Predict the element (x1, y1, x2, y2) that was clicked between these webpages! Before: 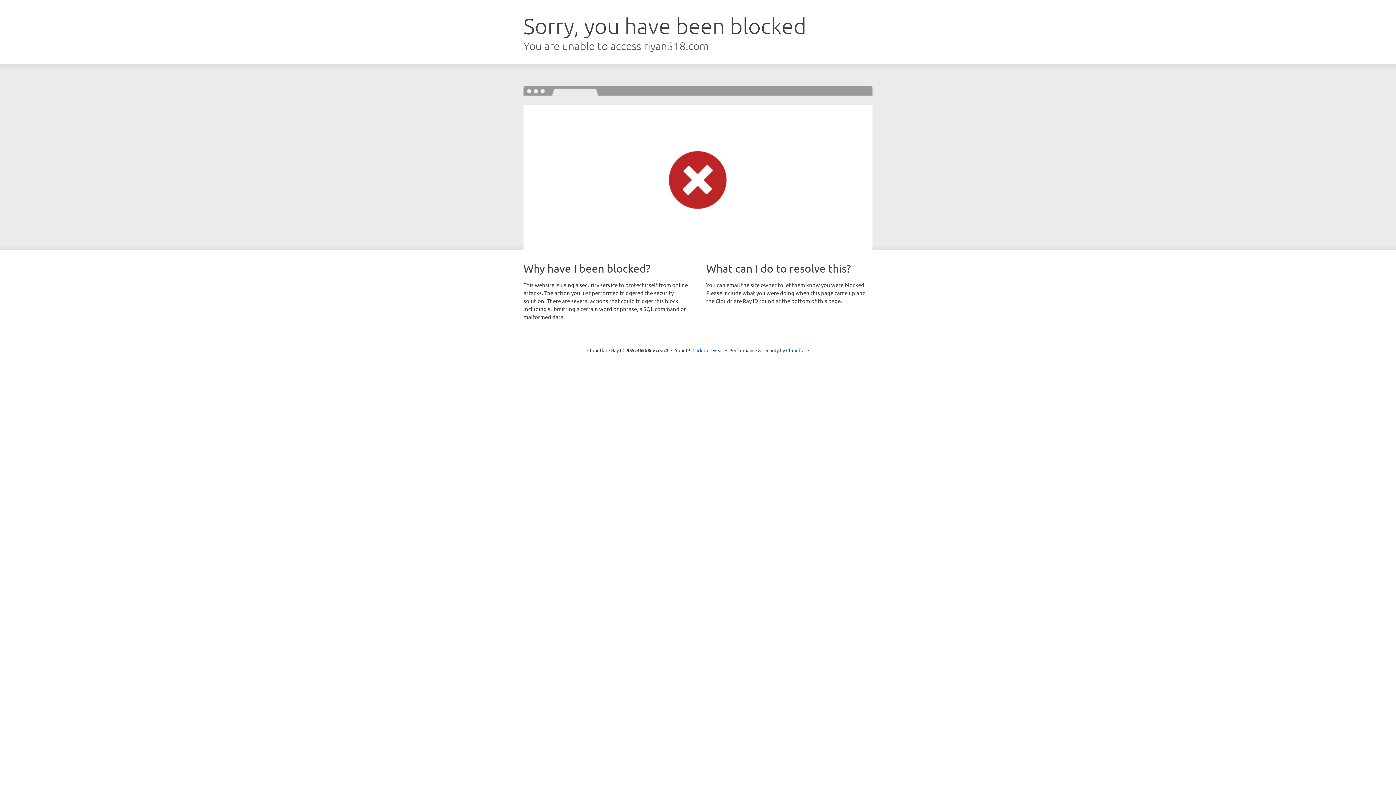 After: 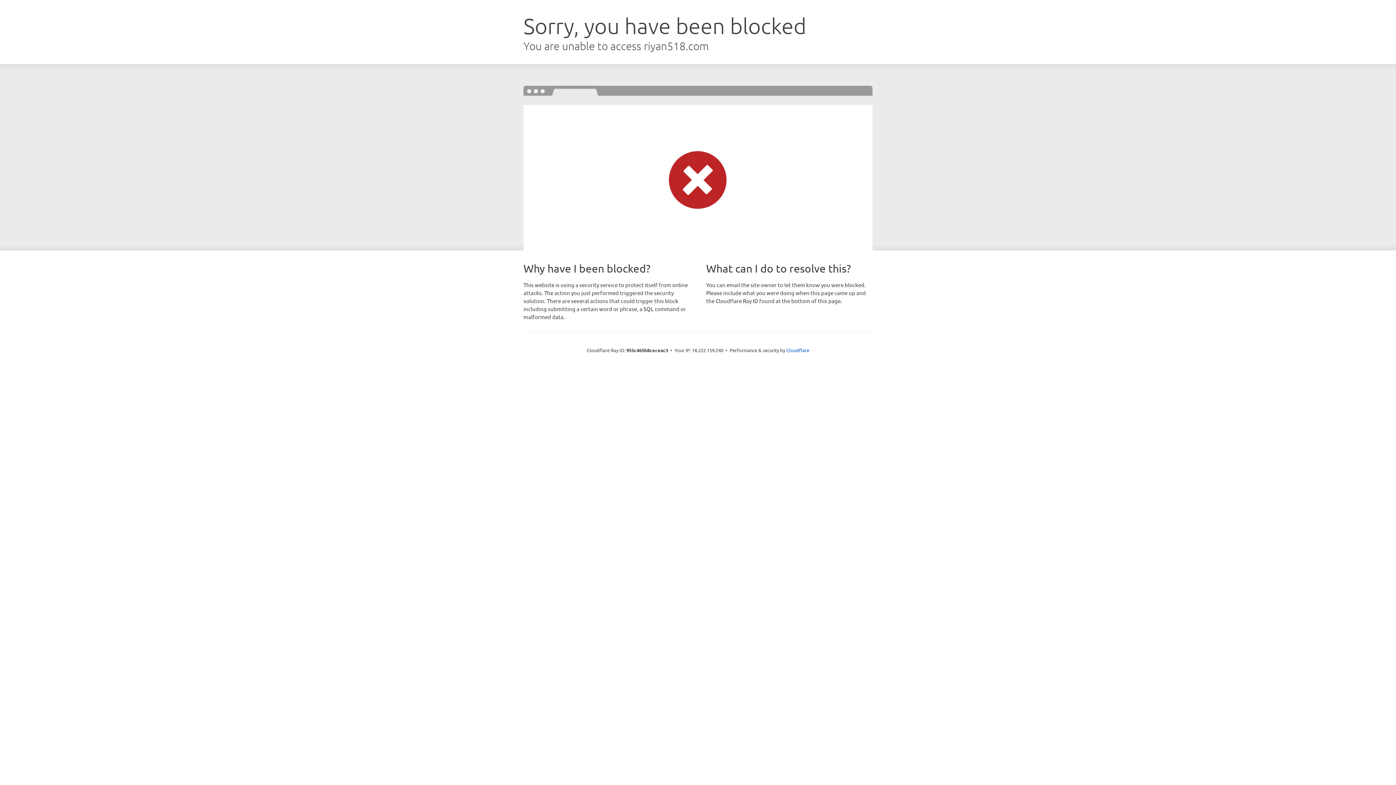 Action: label: Click to reveal bbox: (692, 346, 723, 353)